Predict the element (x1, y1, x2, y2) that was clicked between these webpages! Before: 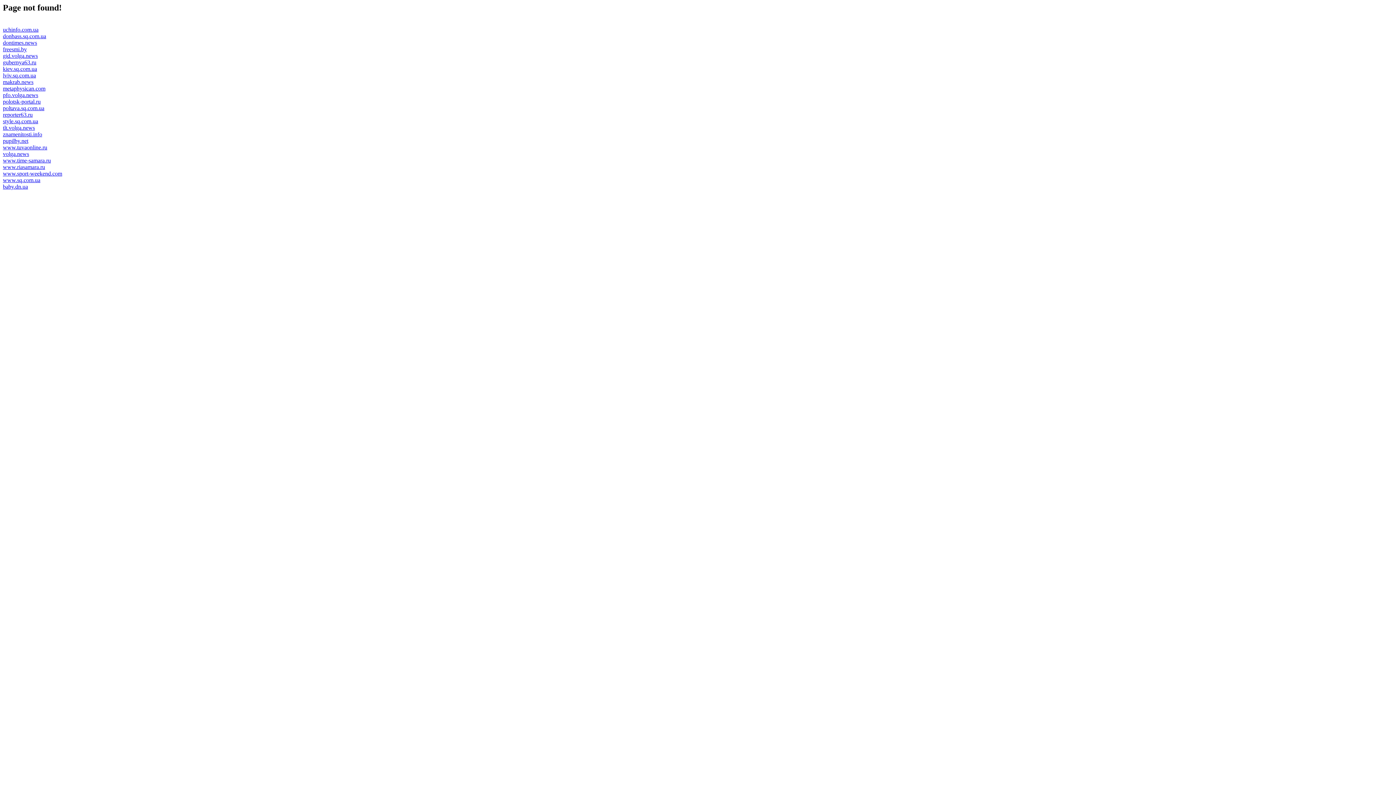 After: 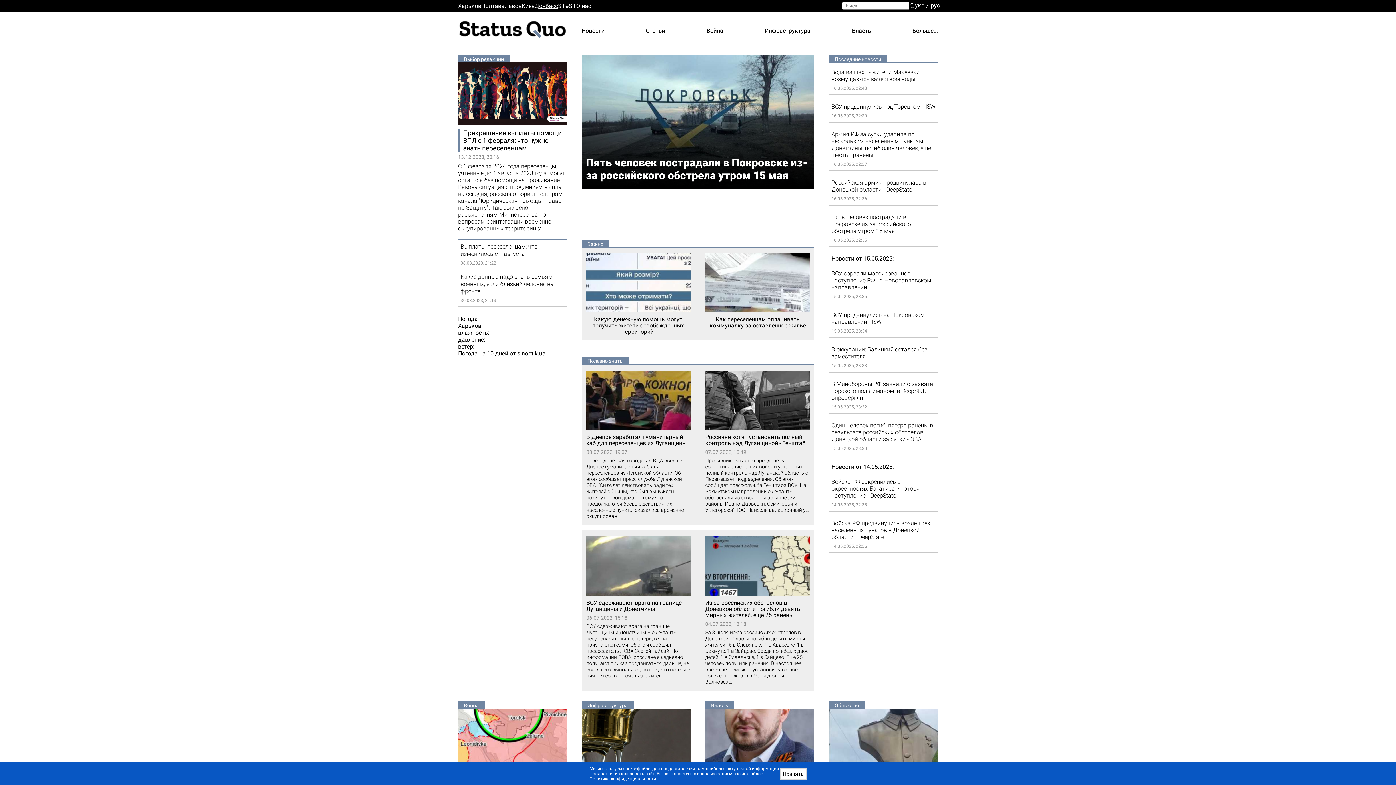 Action: bbox: (2, 33, 46, 39) label: donbass.sq.com.ua